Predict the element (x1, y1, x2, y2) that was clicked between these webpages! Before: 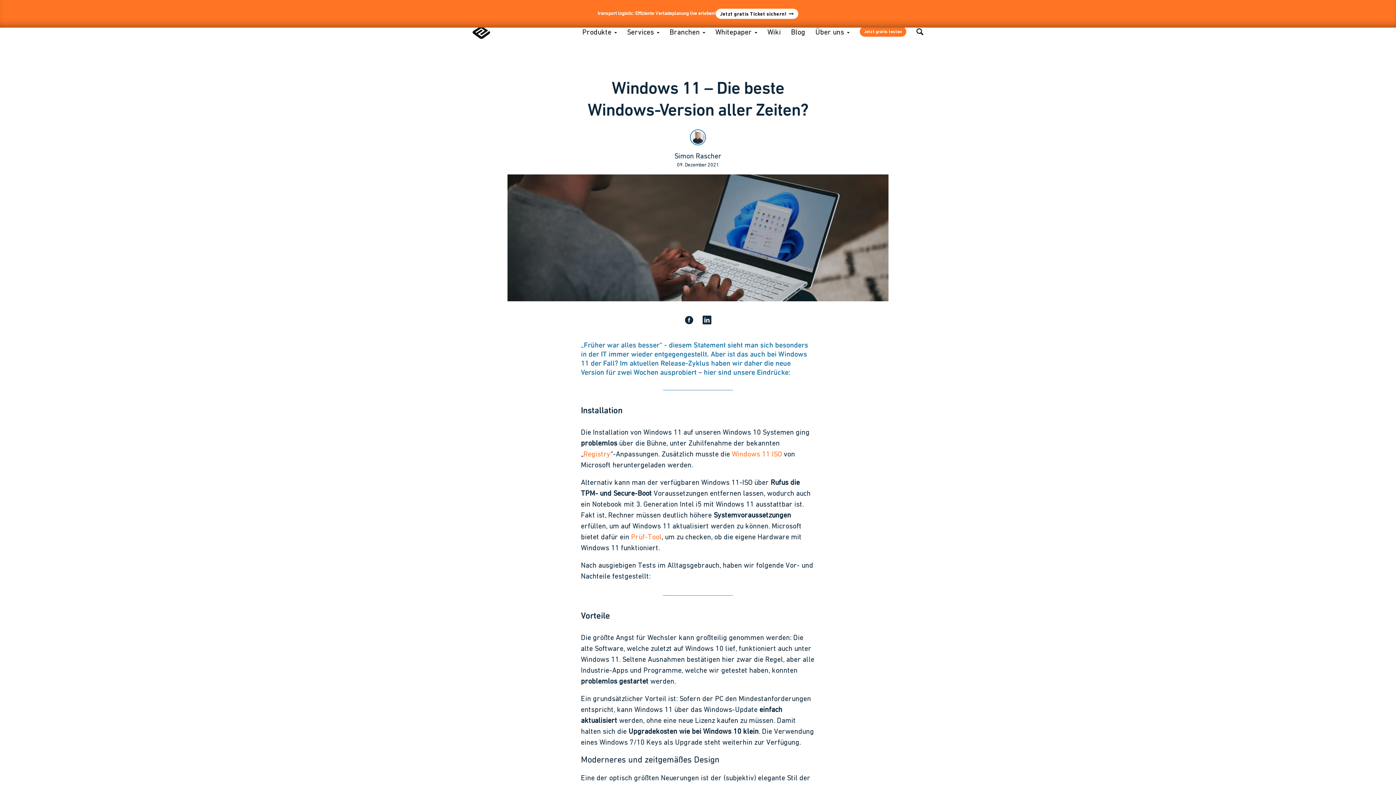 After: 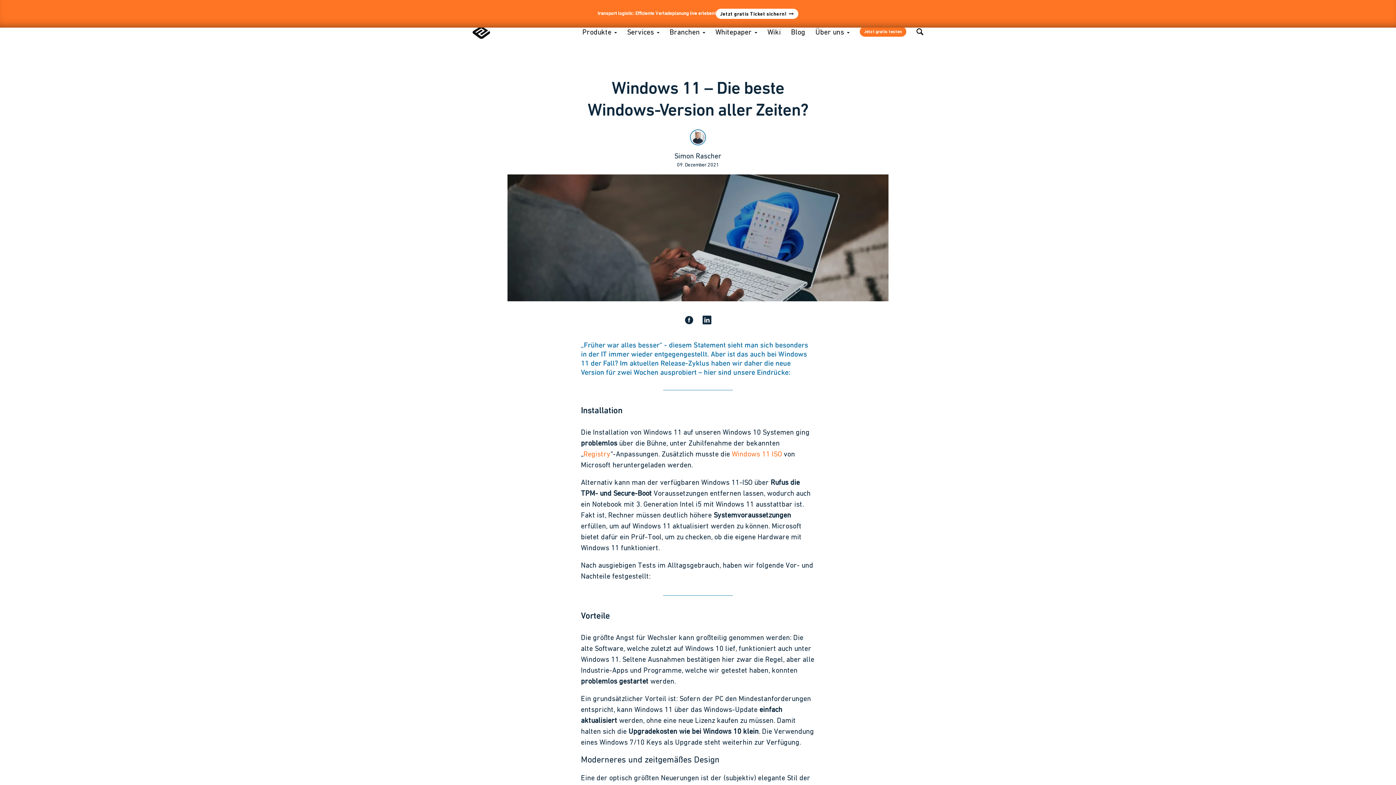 Action: label: Prüf-Tool bbox: (631, 534, 661, 541)